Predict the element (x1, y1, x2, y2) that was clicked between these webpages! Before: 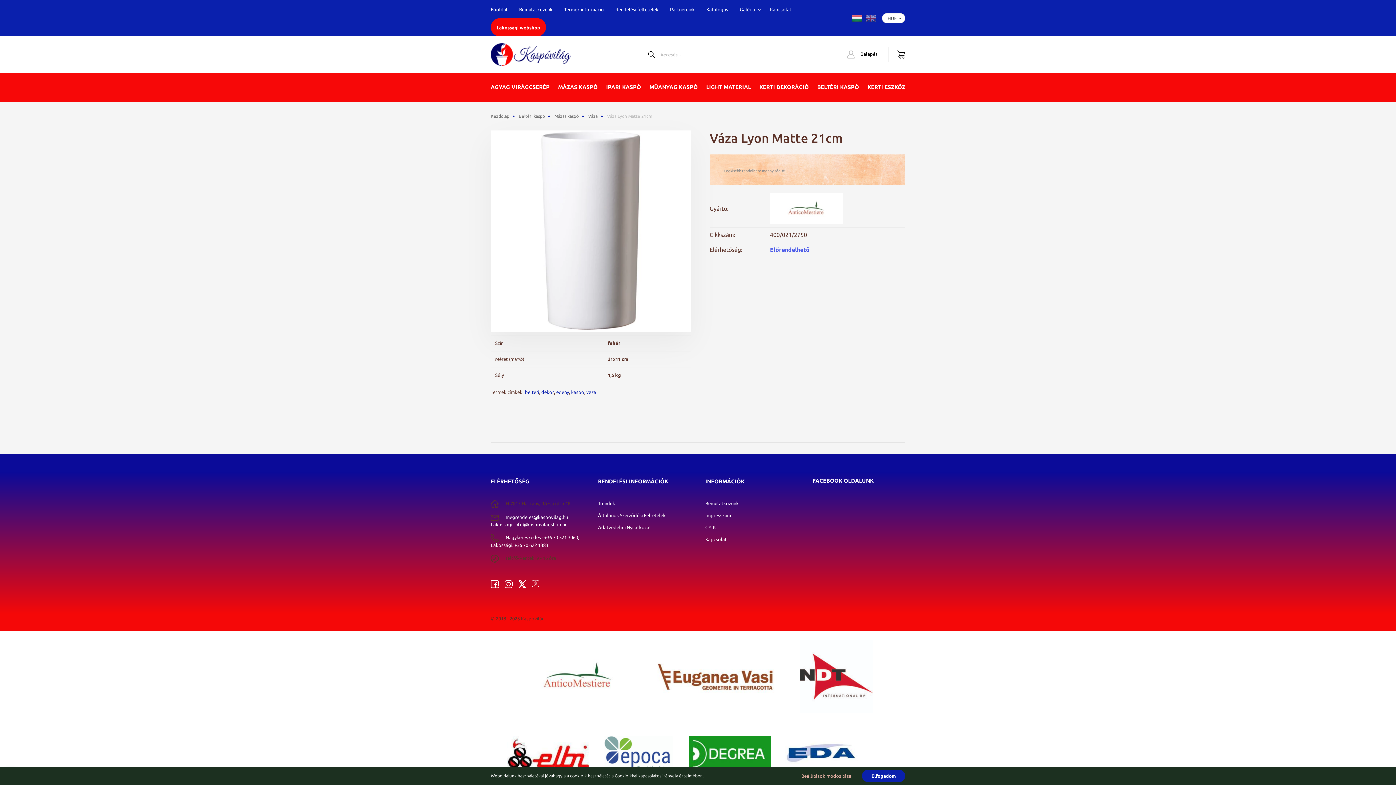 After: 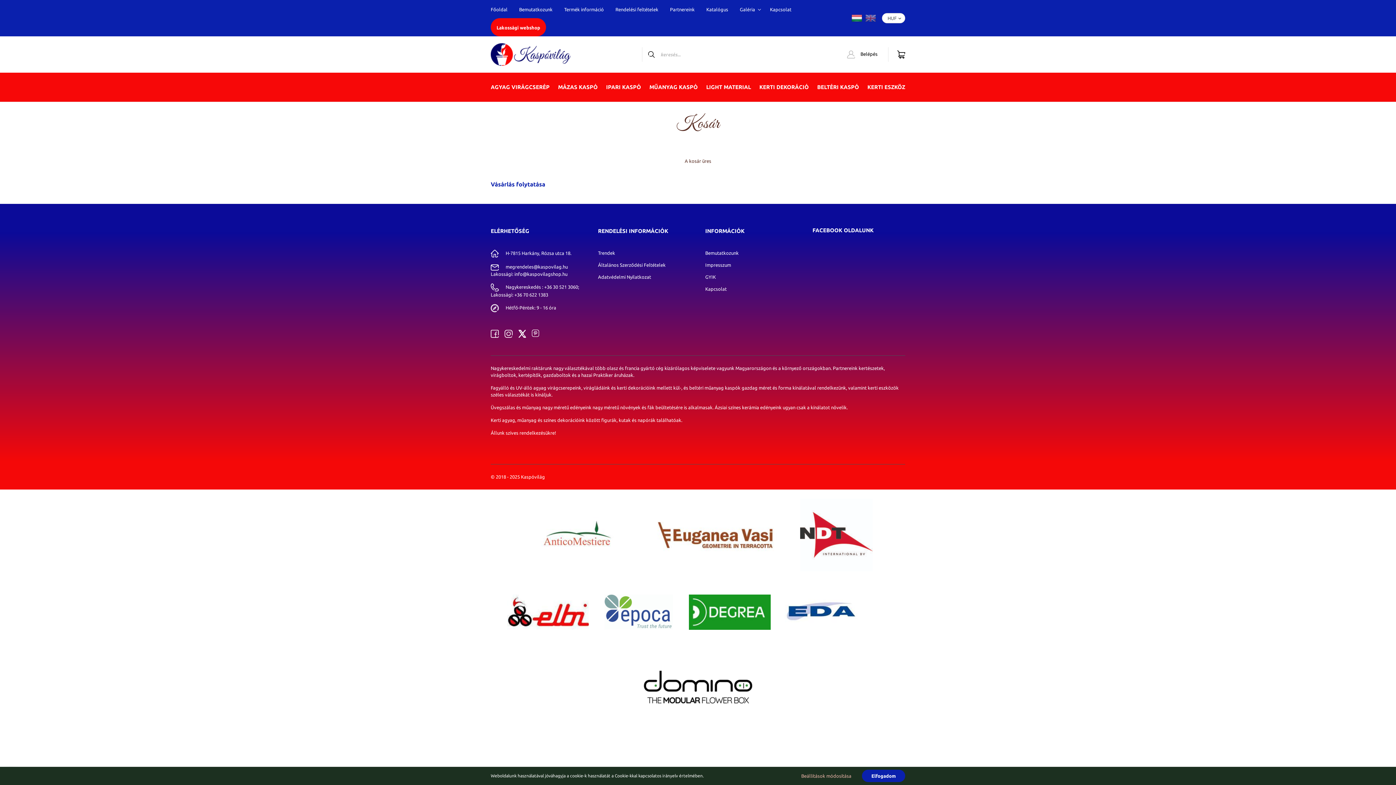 Action: bbox: (891, 43, 905, 65)